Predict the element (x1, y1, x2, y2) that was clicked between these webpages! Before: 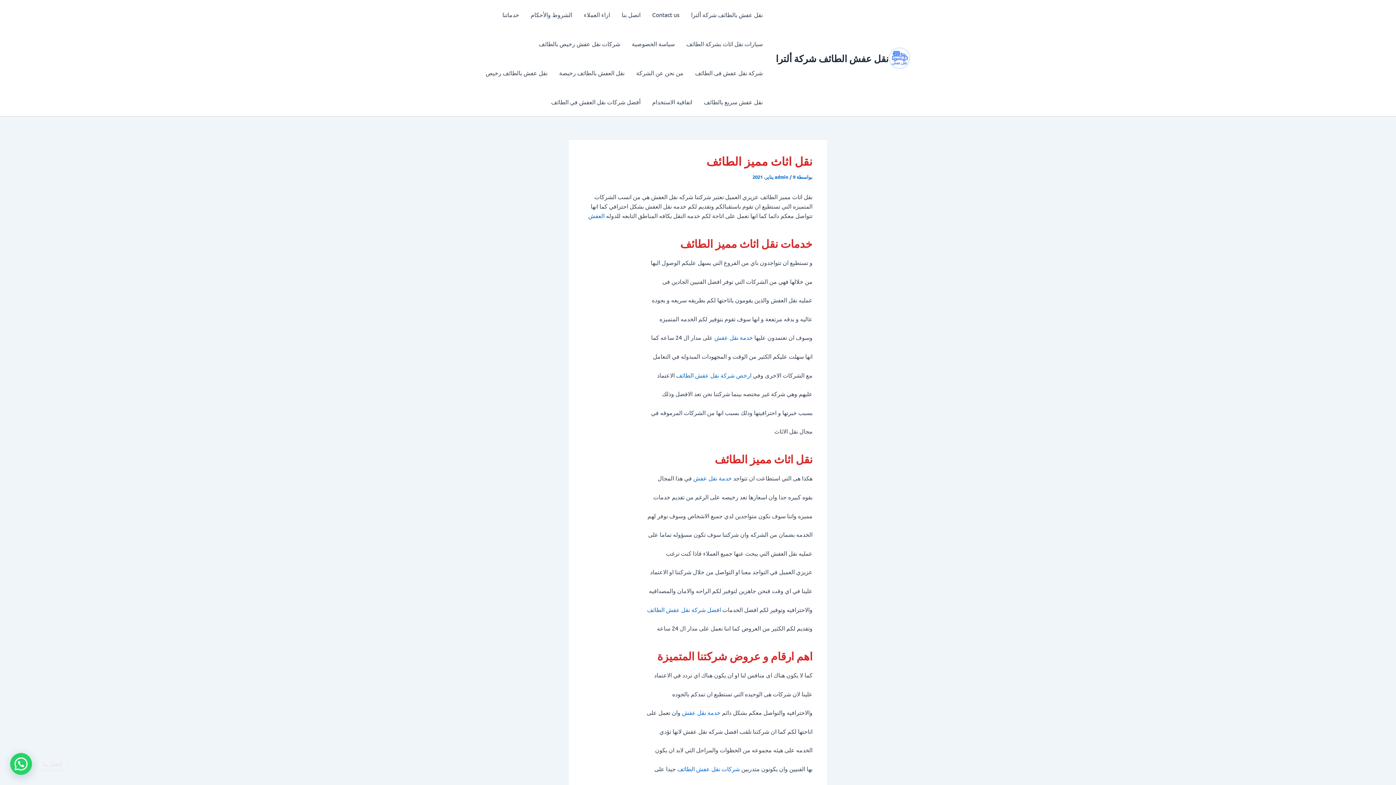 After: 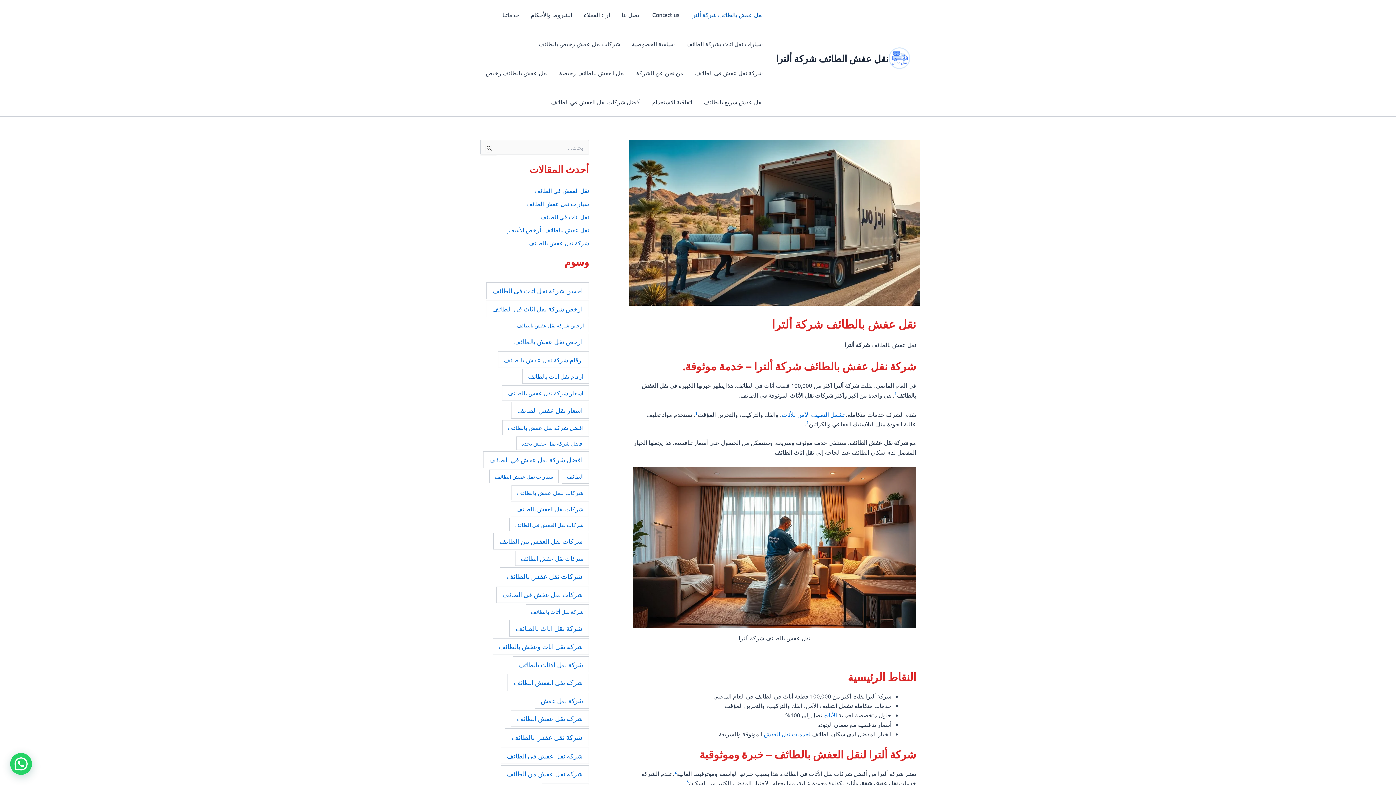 Action: label: نقل عفش الطائف شركة ألترا bbox: (776, 52, 888, 64)